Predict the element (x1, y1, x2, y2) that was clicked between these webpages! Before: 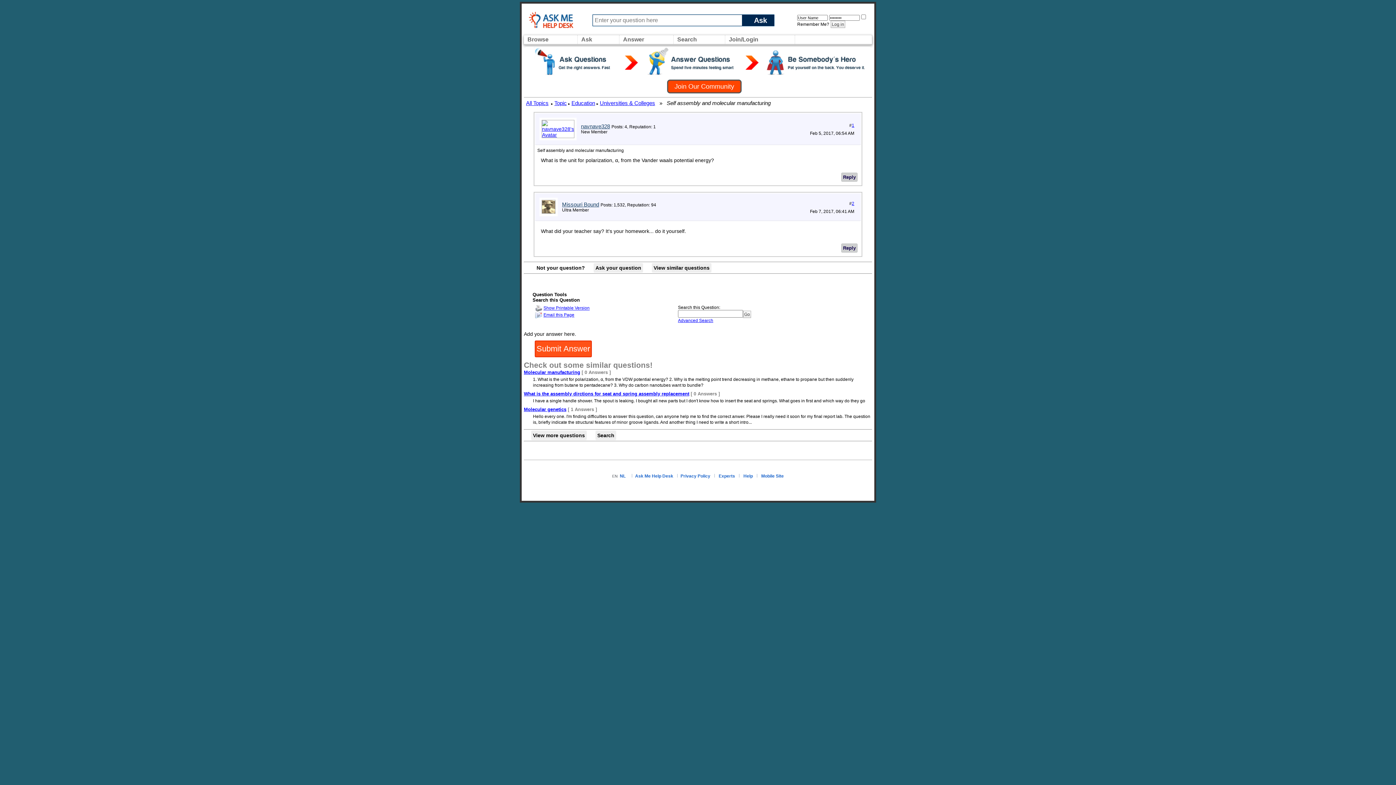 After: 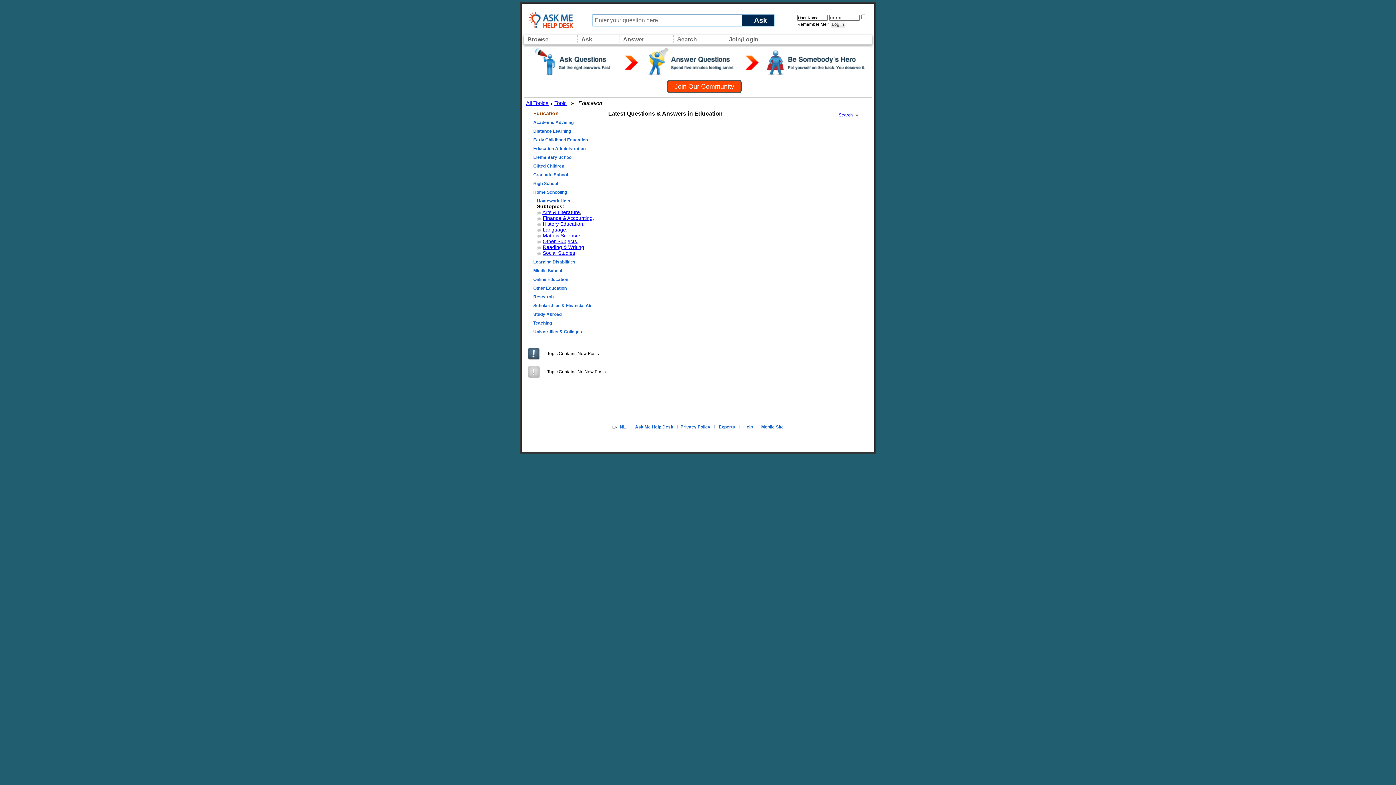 Action: label: Education bbox: (571, 100, 595, 106)